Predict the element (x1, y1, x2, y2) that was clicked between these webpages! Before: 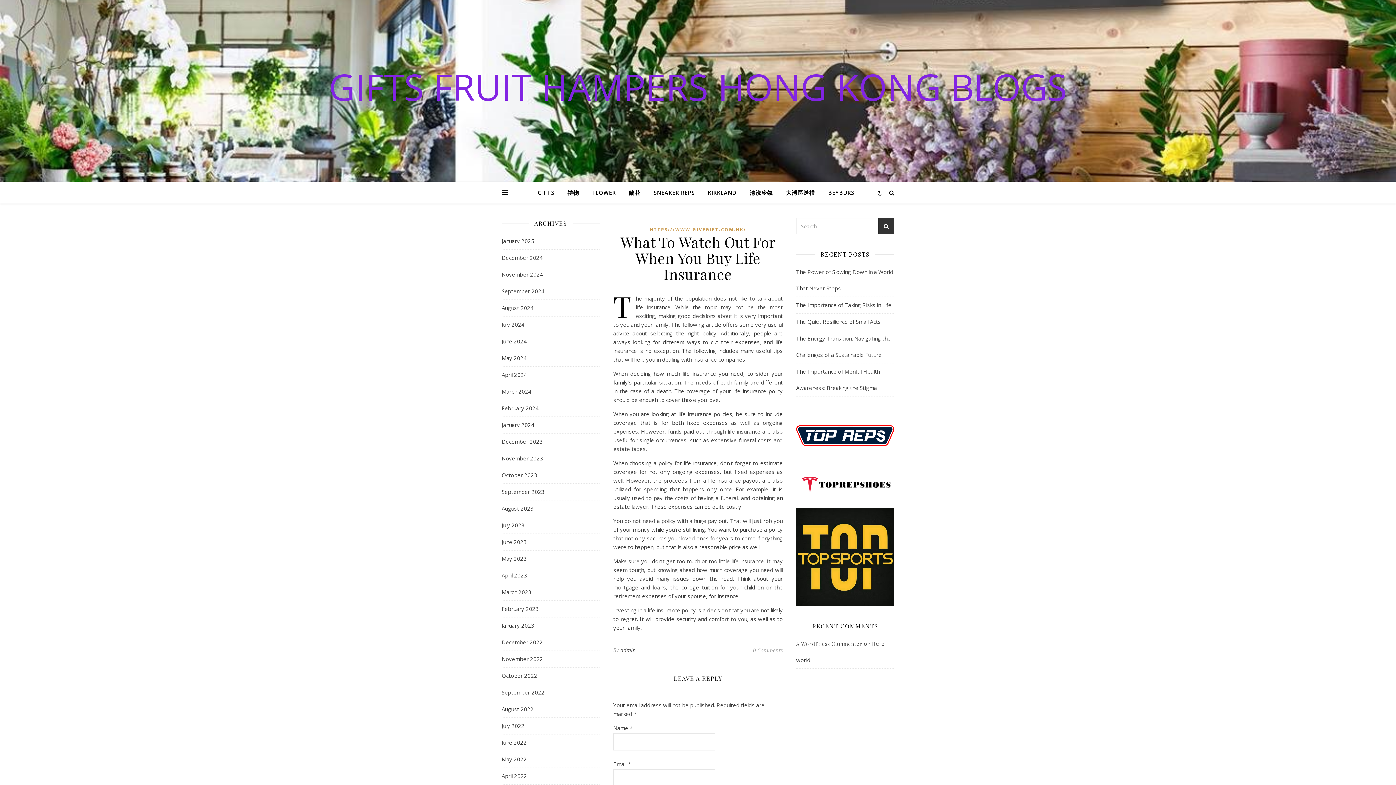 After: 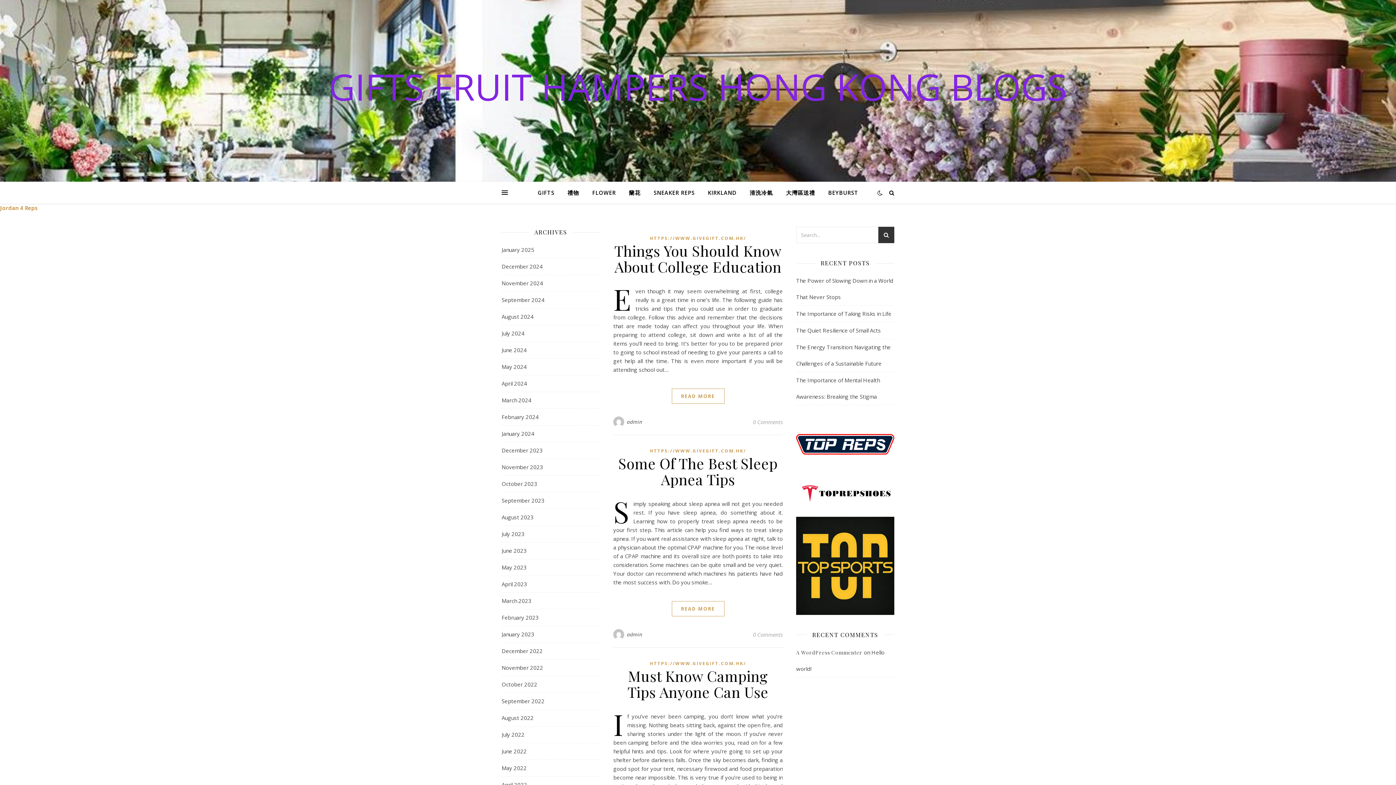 Action: label: October 2022 bbox: (501, 668, 537, 684)